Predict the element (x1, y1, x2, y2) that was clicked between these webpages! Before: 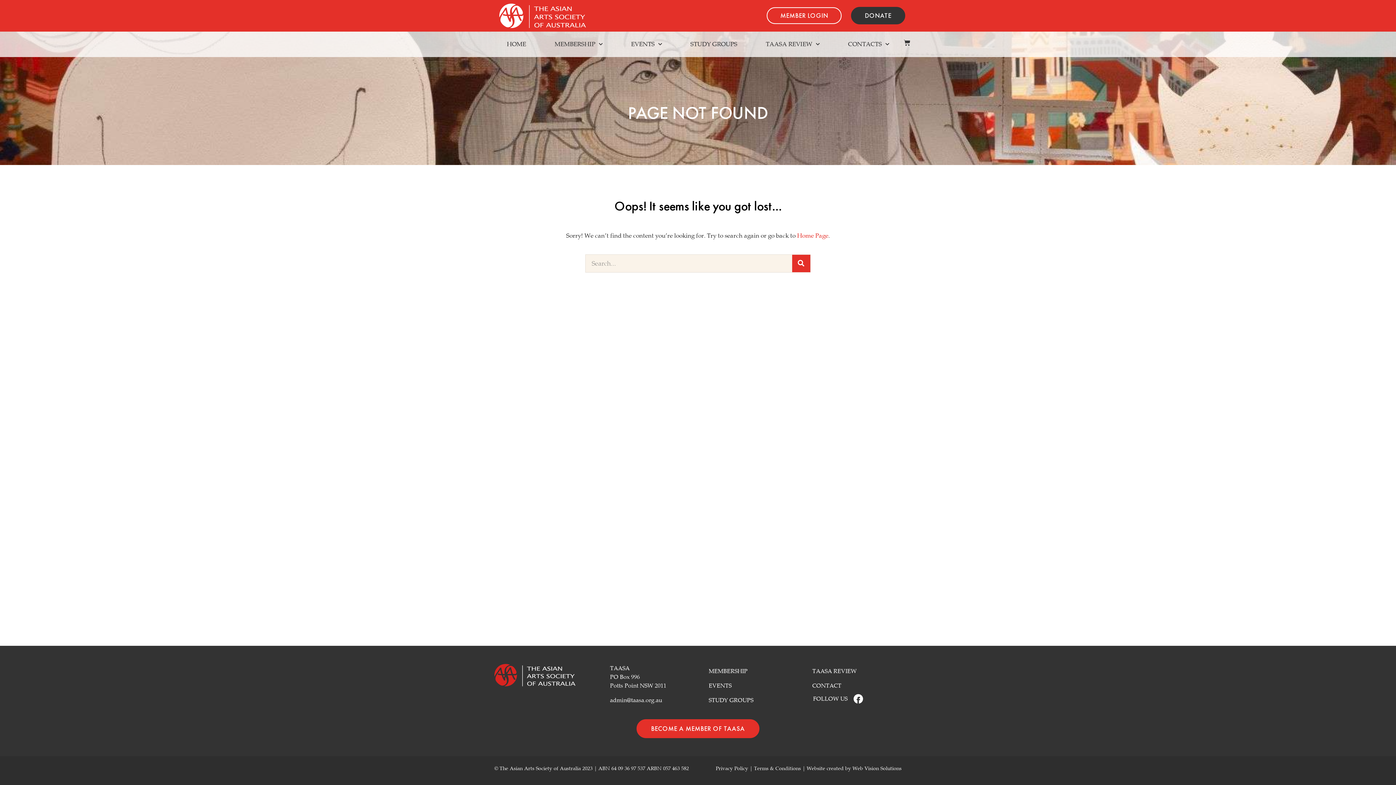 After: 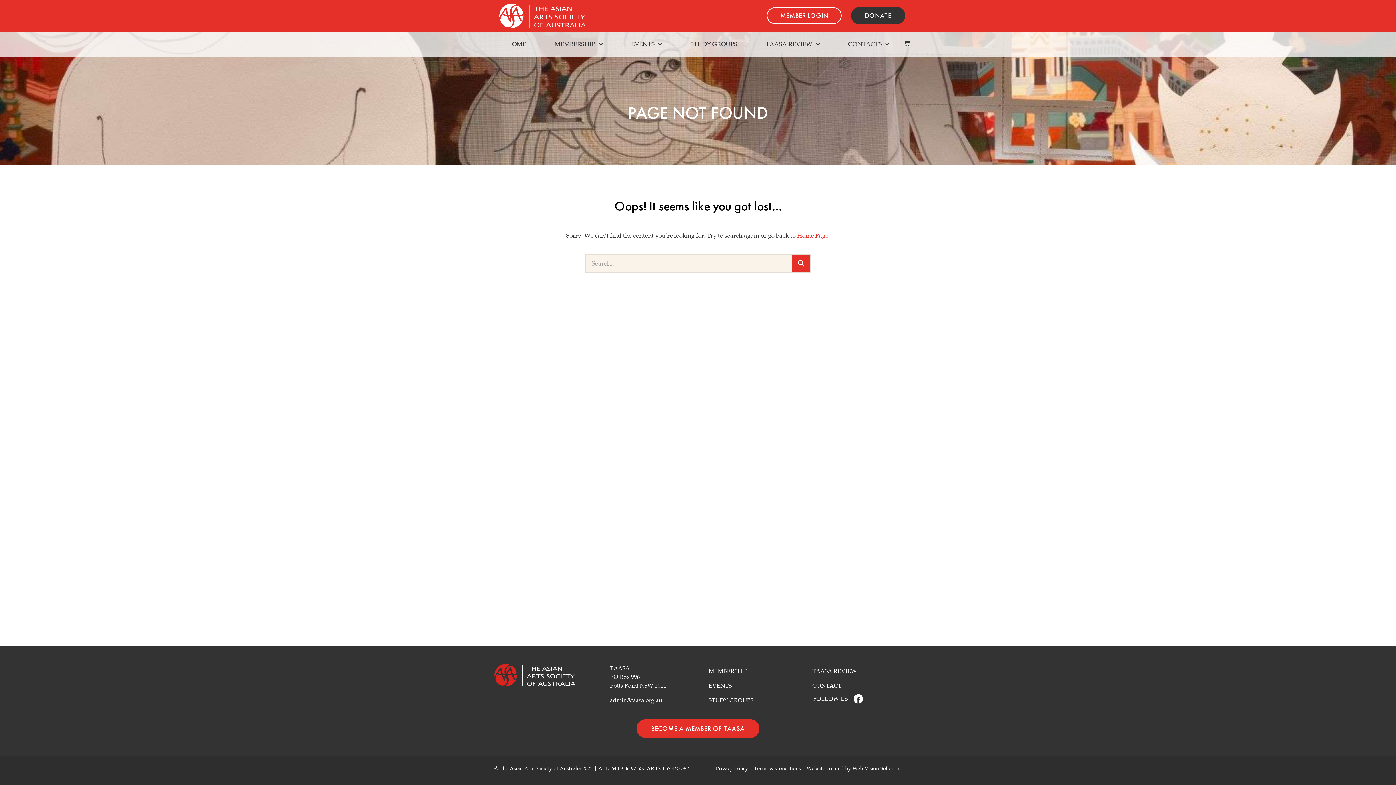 Action: bbox: (610, 697, 662, 704) label: admin@taasa.org.au